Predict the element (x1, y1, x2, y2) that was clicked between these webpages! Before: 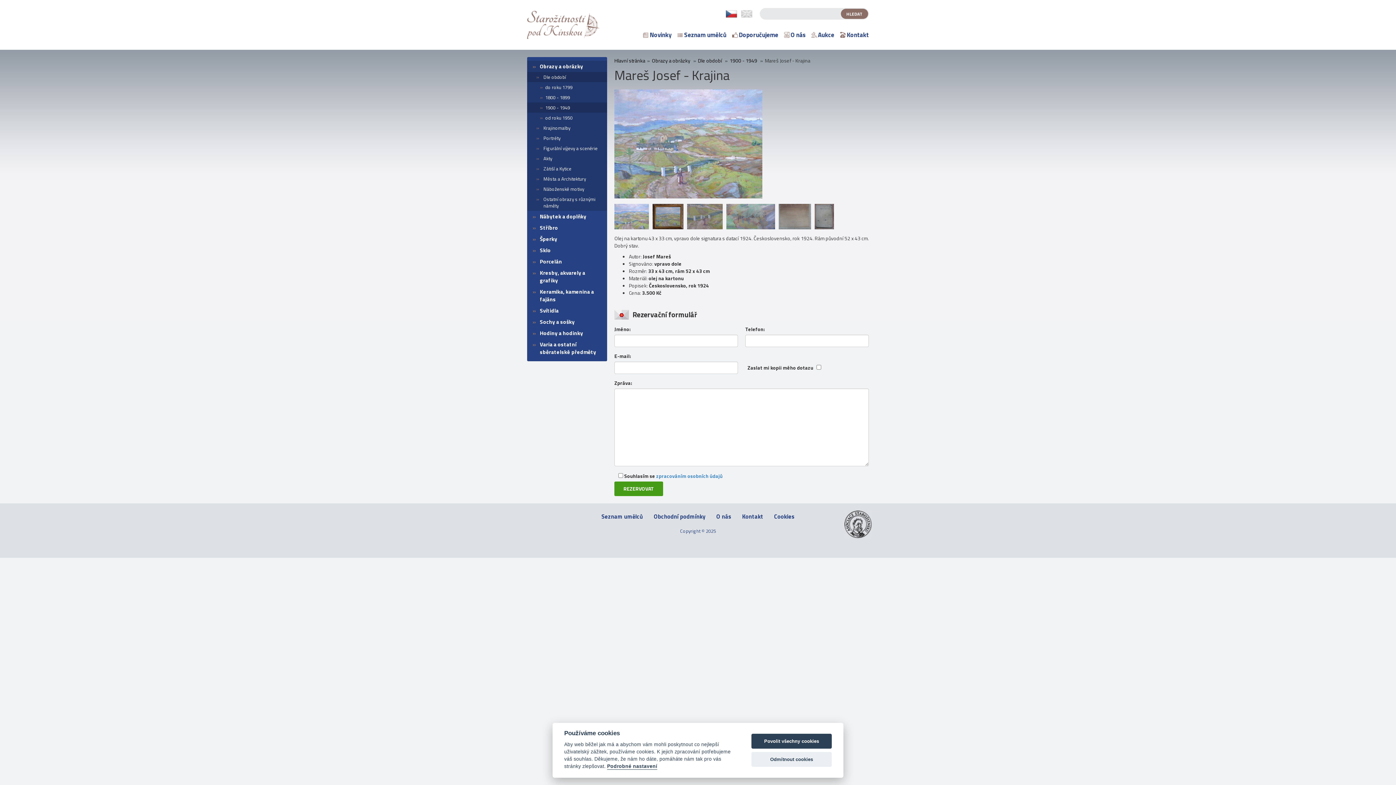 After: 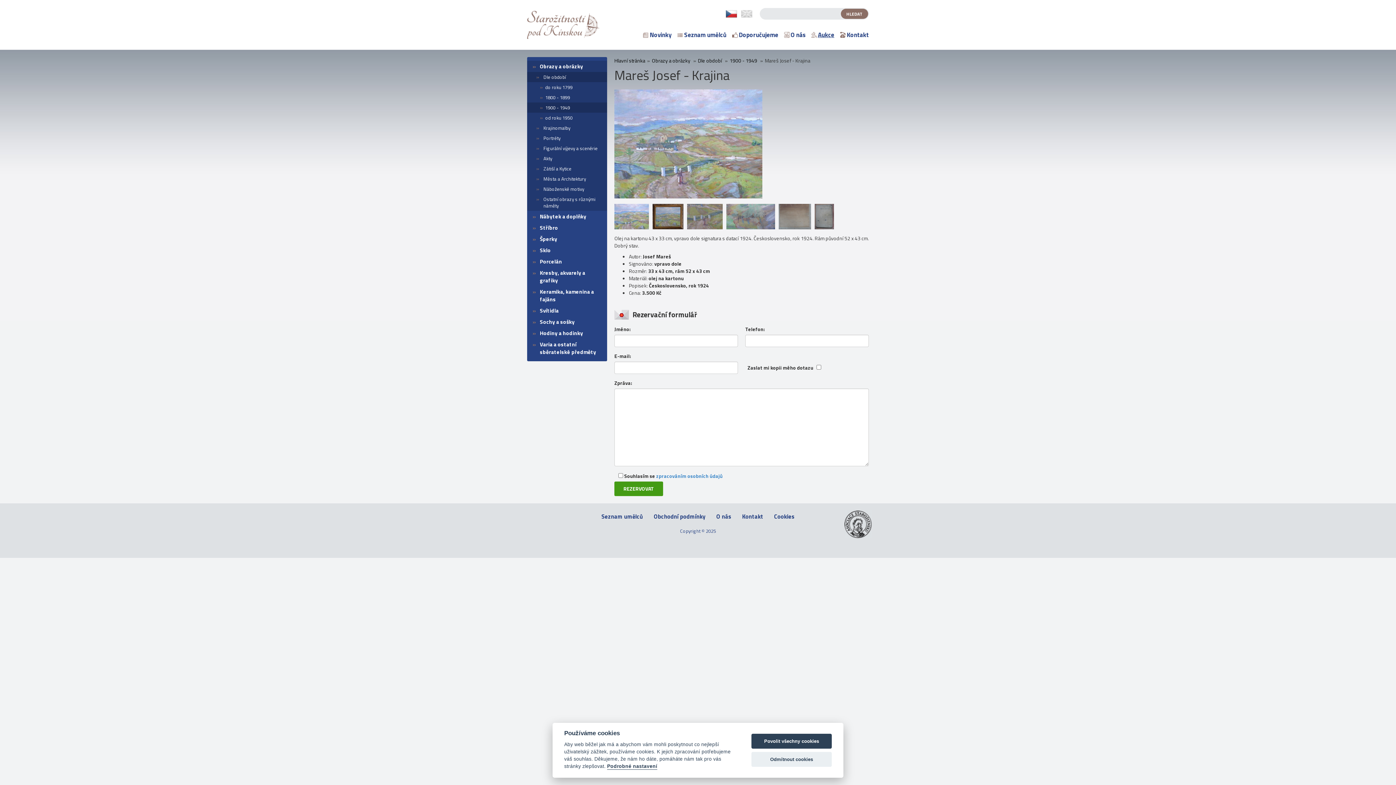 Action: bbox: (811, 30, 834, 39) label: Aukce